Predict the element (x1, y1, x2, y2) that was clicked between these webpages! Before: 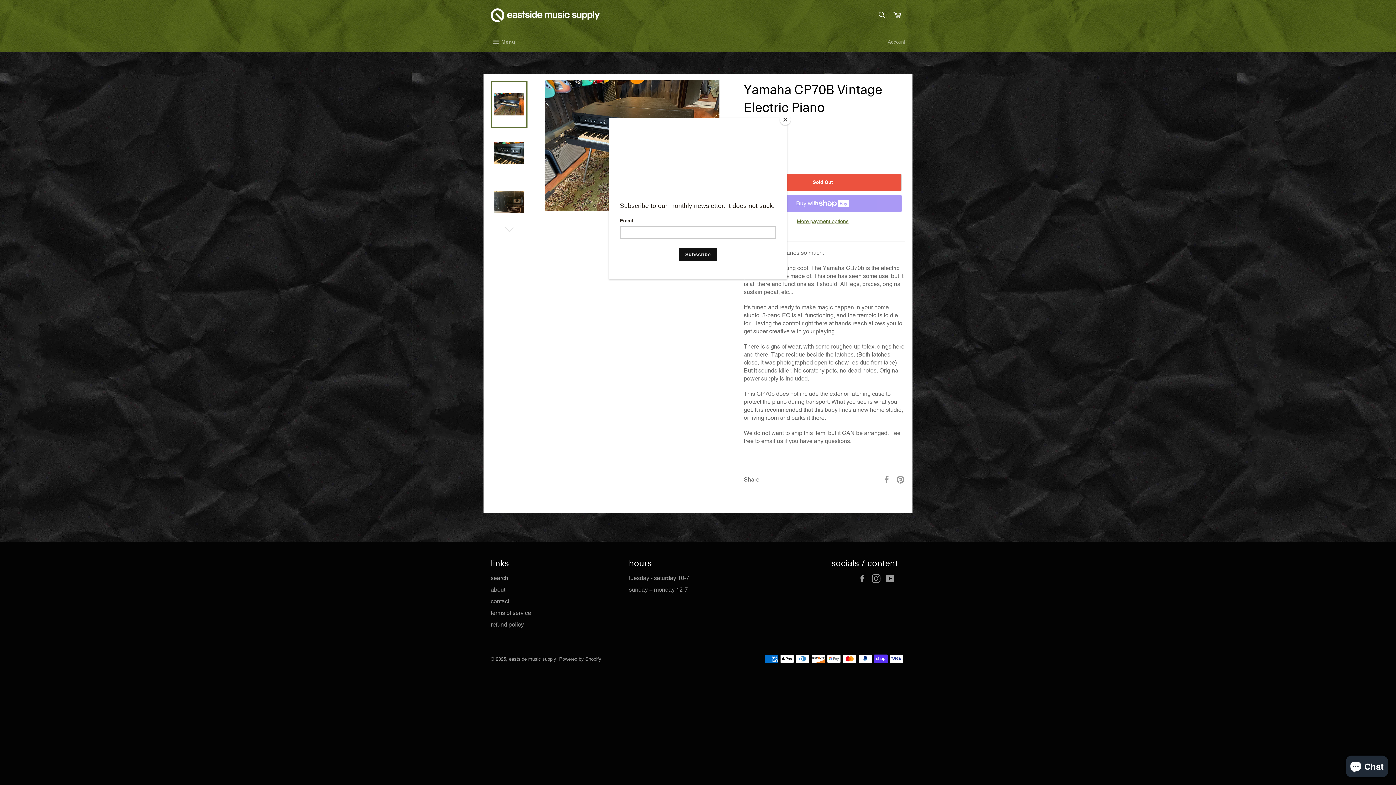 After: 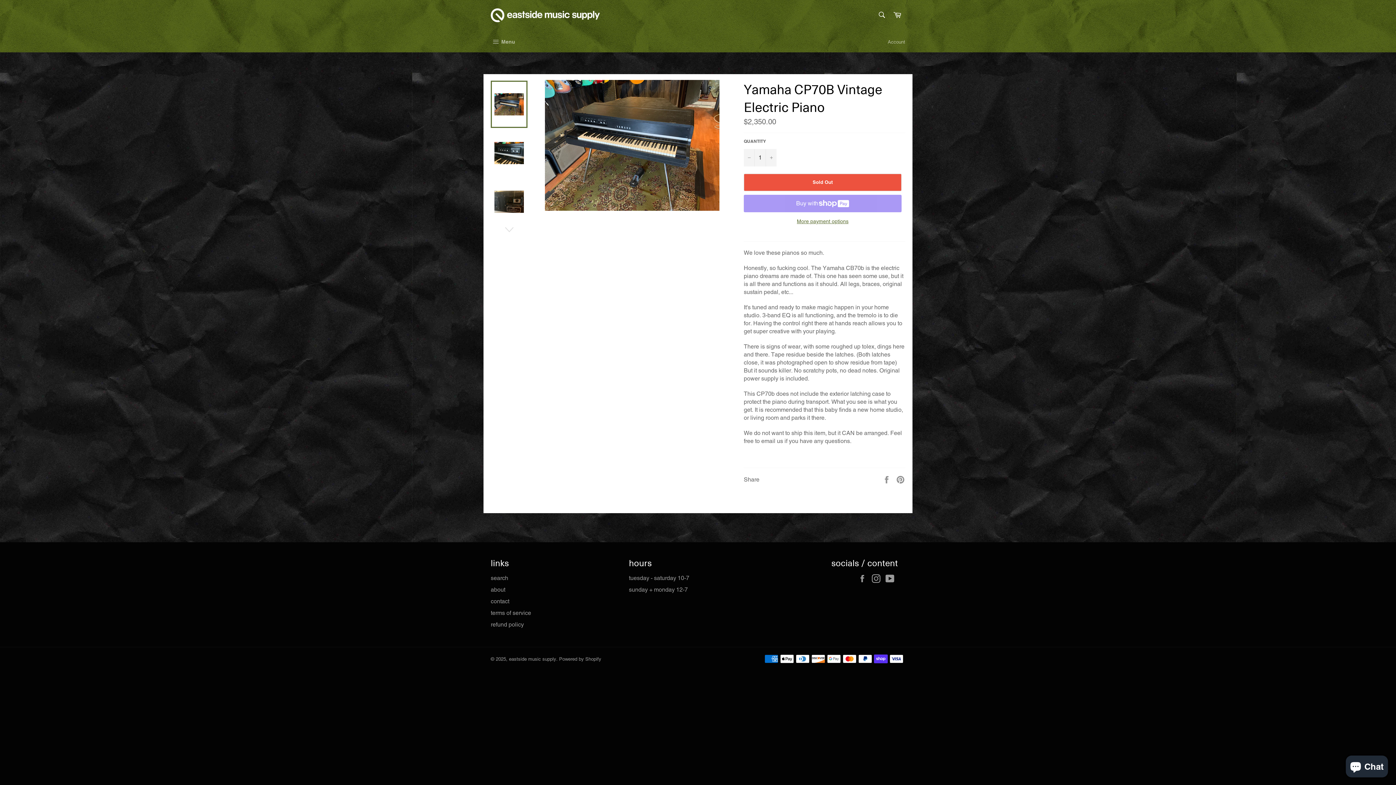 Action: label: Close bbox: (780, 114, 790, 125)